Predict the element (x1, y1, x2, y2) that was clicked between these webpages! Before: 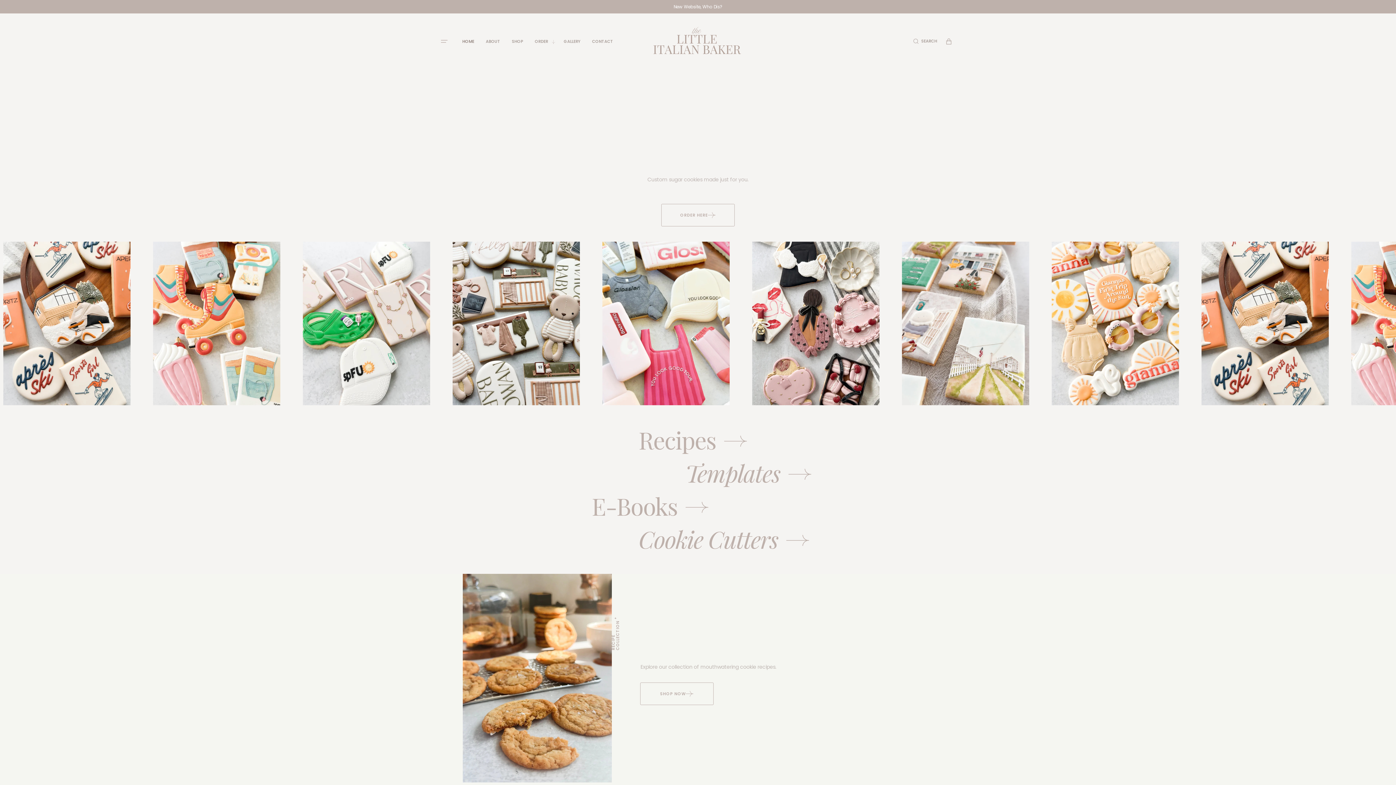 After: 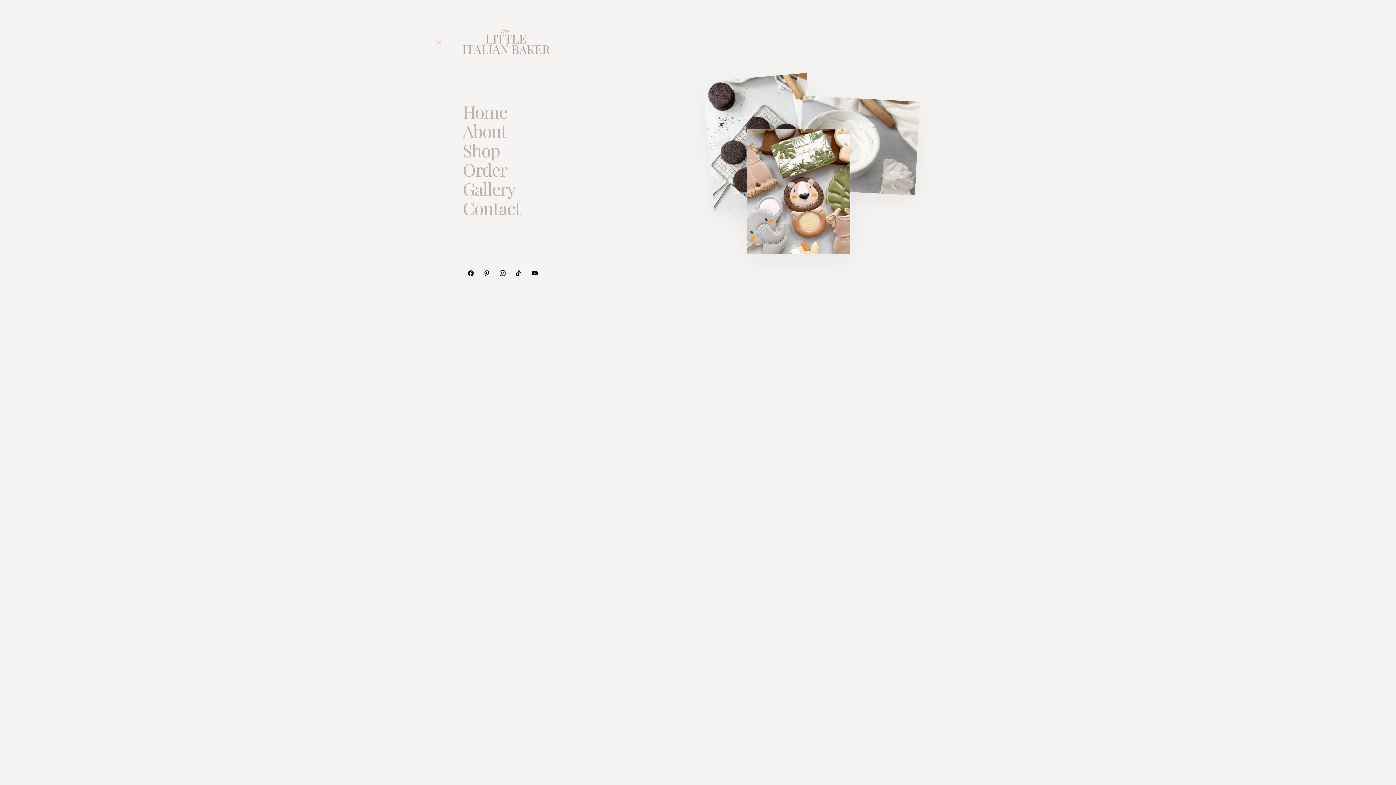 Action: bbox: (436, 33, 452, 49)